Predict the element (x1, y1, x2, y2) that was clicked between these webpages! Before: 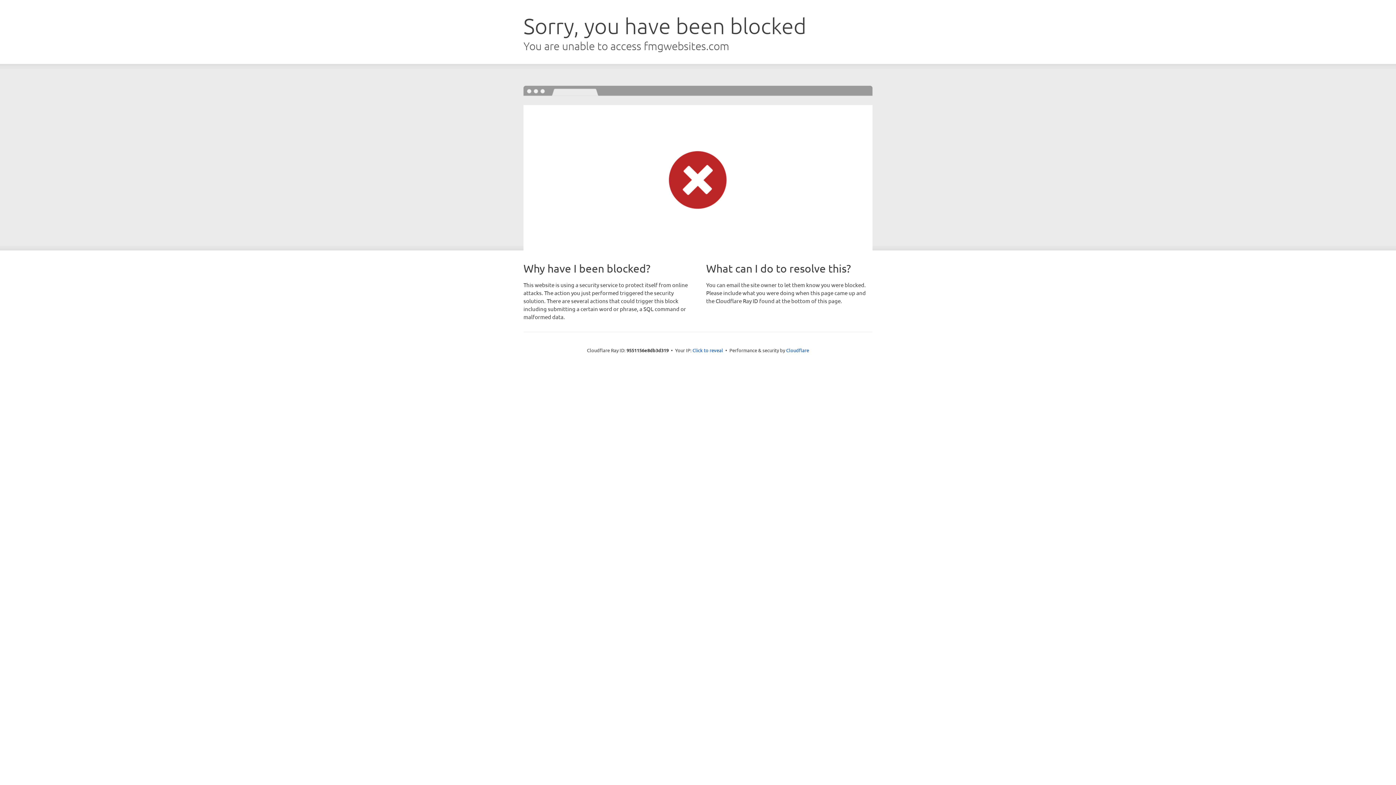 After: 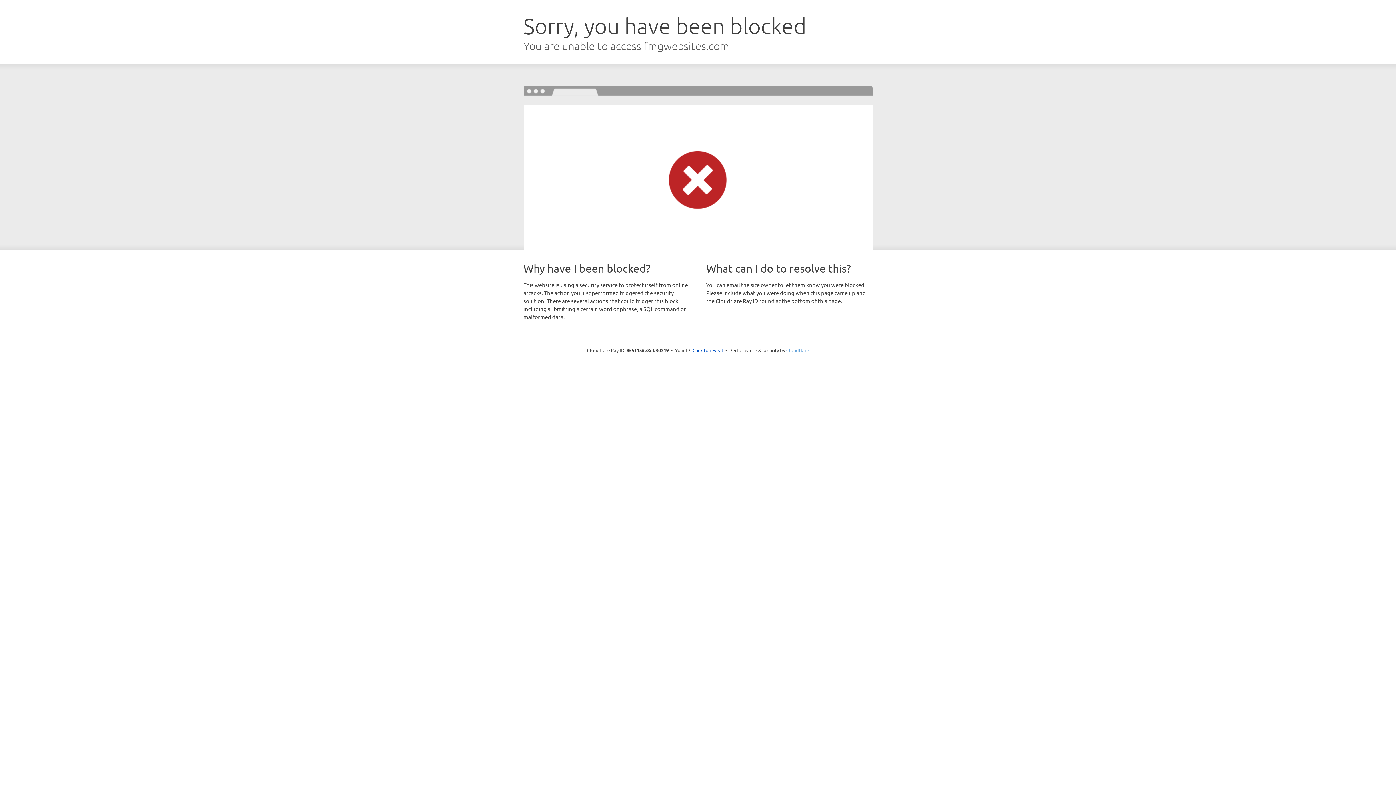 Action: label: Cloudflare bbox: (786, 347, 809, 353)